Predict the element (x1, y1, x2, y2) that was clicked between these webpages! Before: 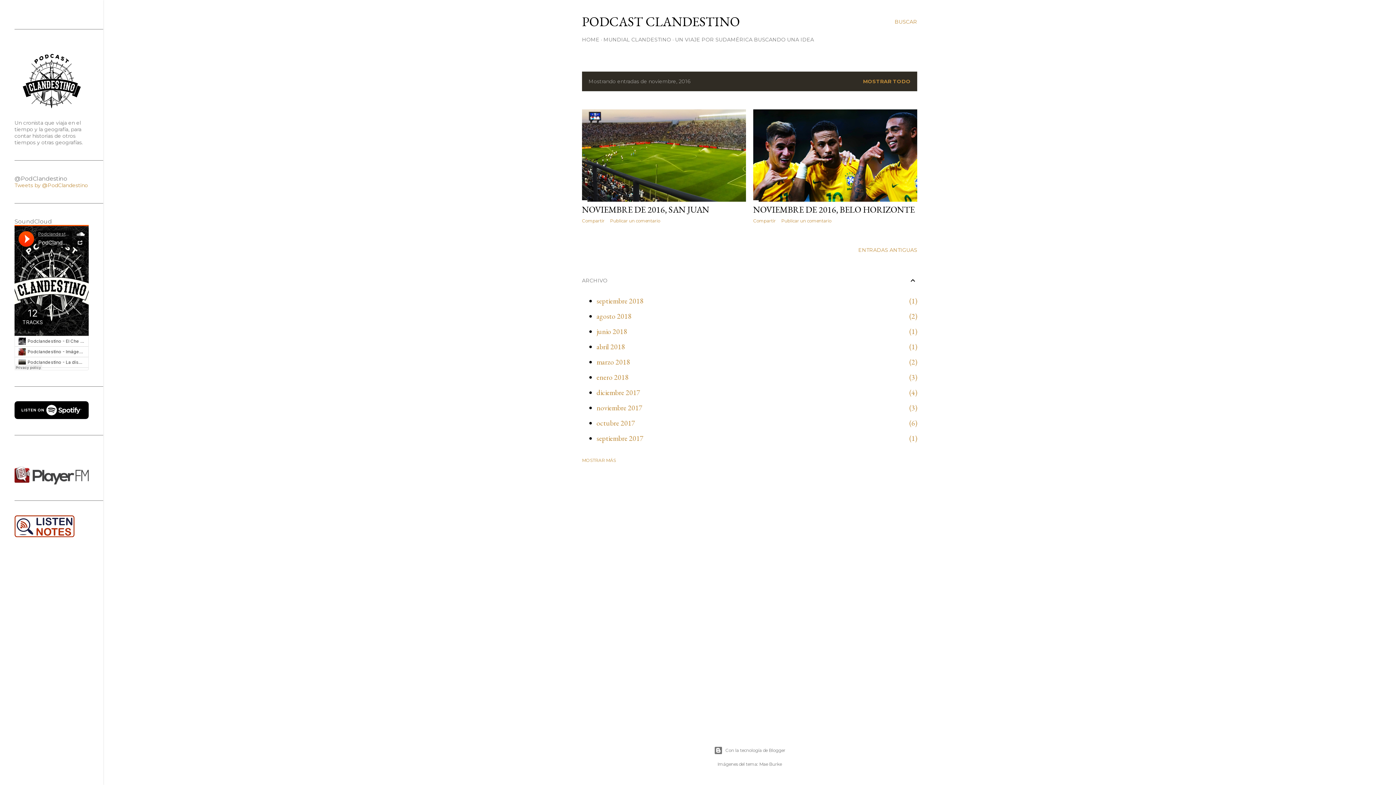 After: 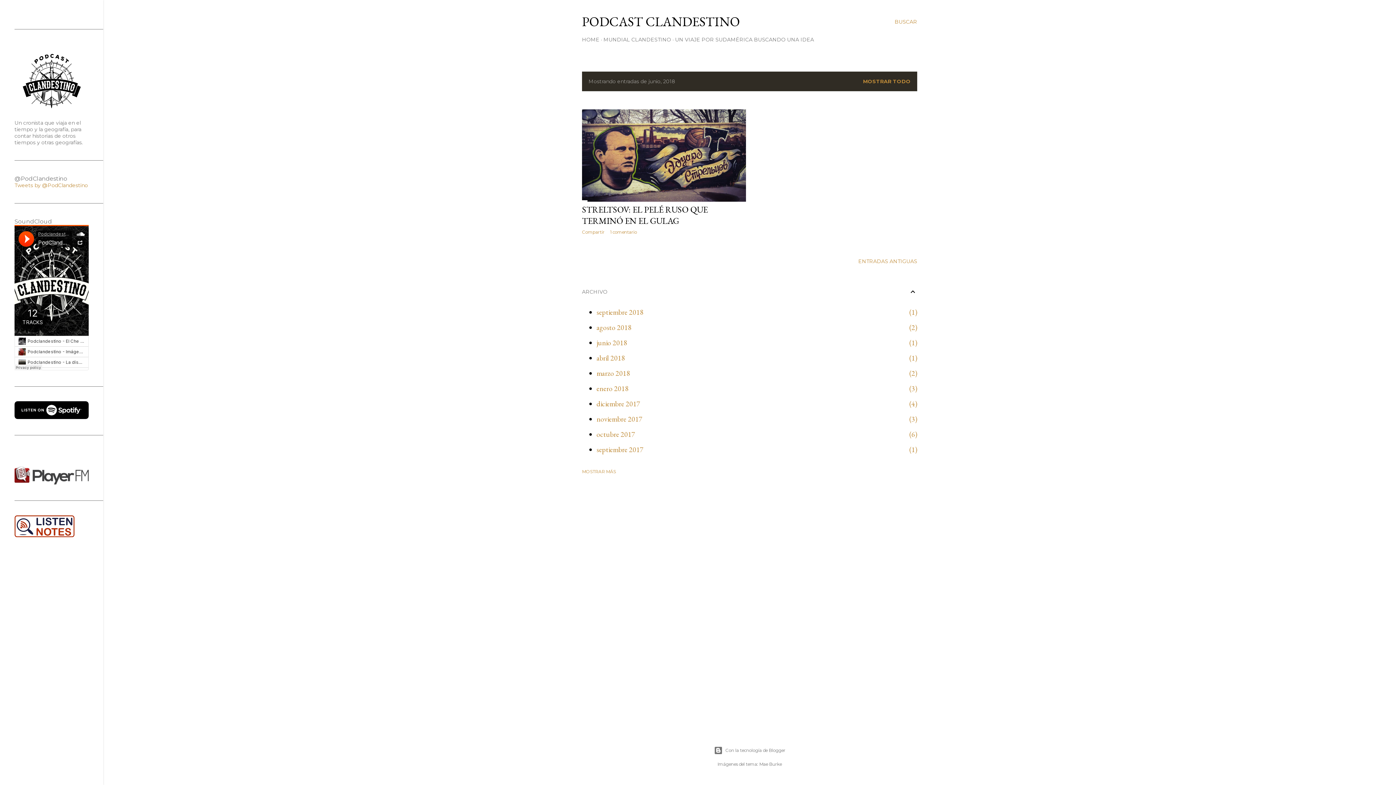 Action: bbox: (596, 326, 627, 336) label: junio 2018
1